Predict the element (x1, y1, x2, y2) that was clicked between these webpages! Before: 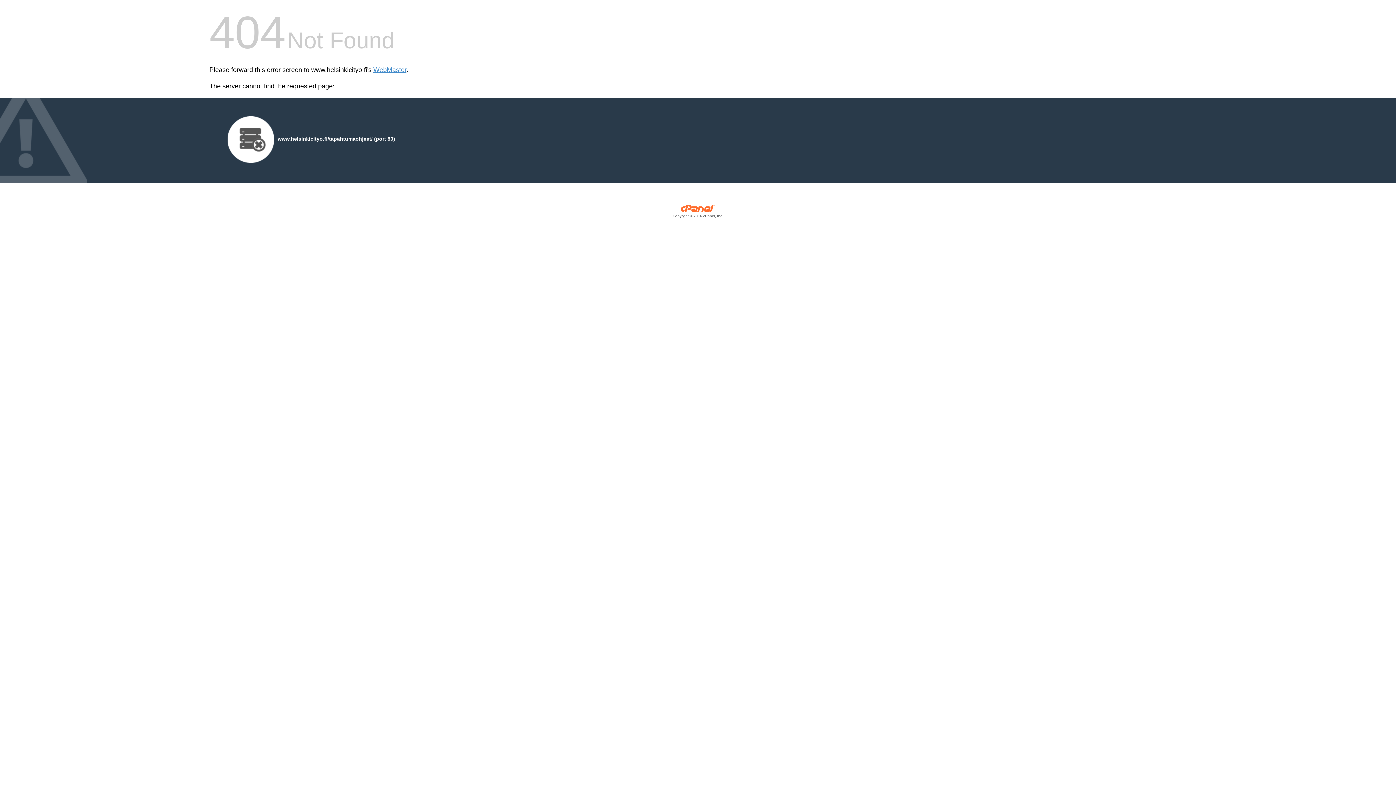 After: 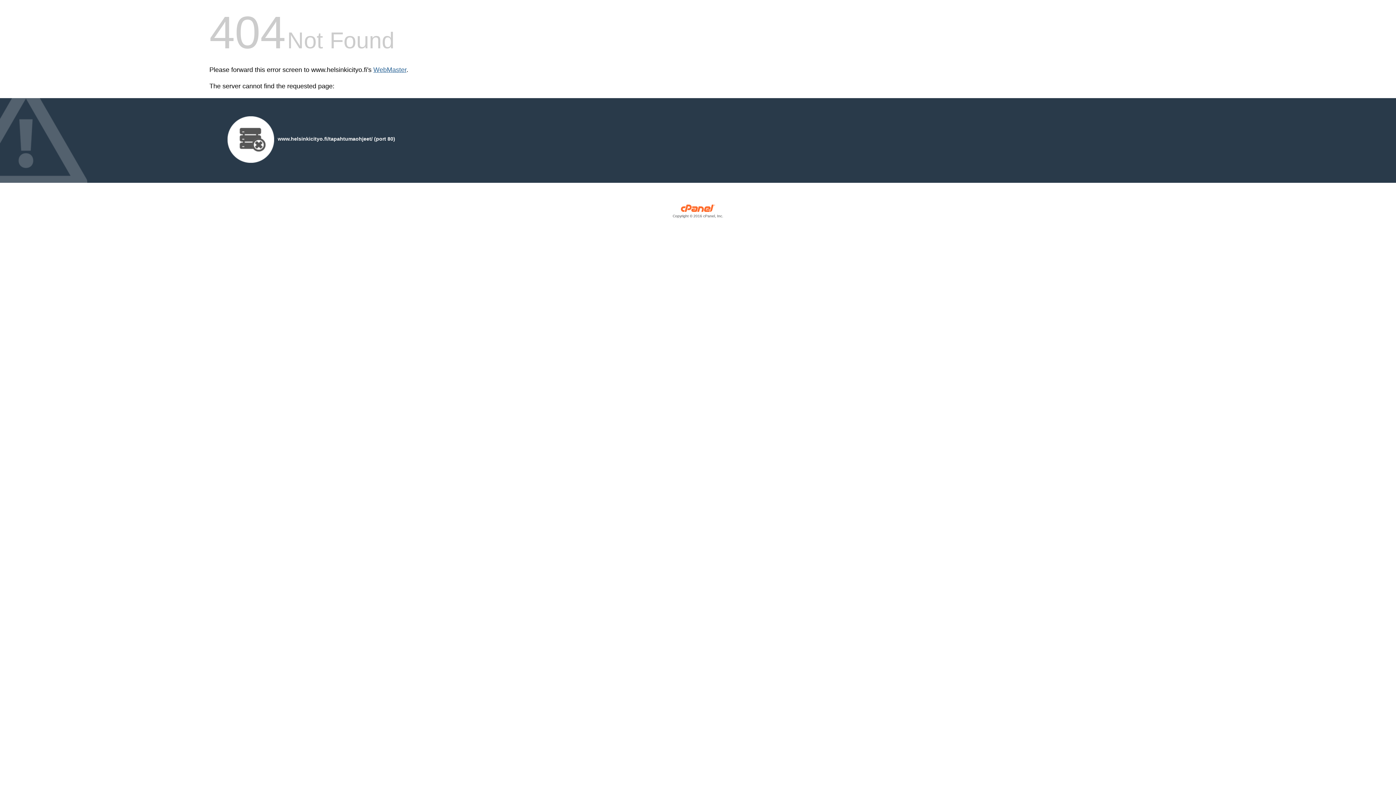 Action: label: WebMaster bbox: (373, 66, 406, 73)